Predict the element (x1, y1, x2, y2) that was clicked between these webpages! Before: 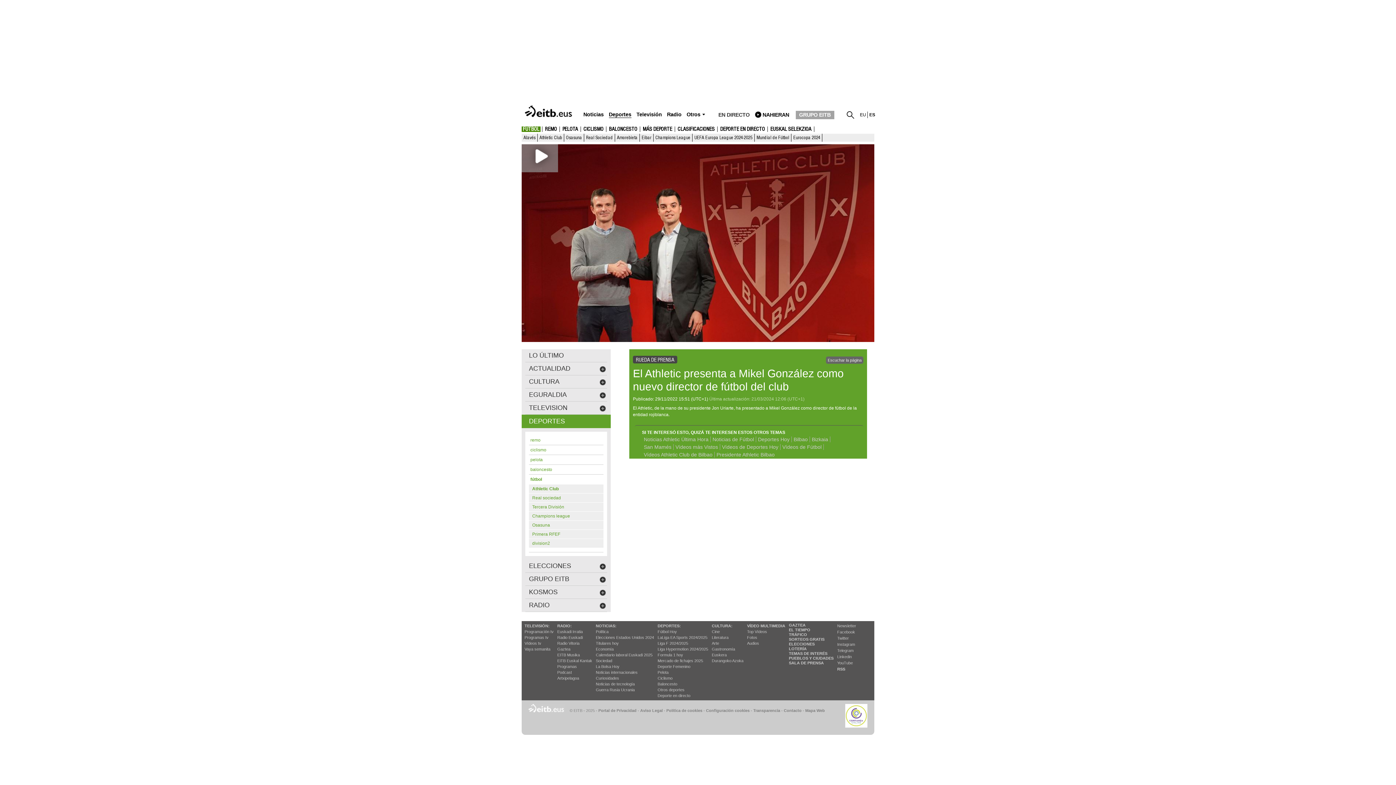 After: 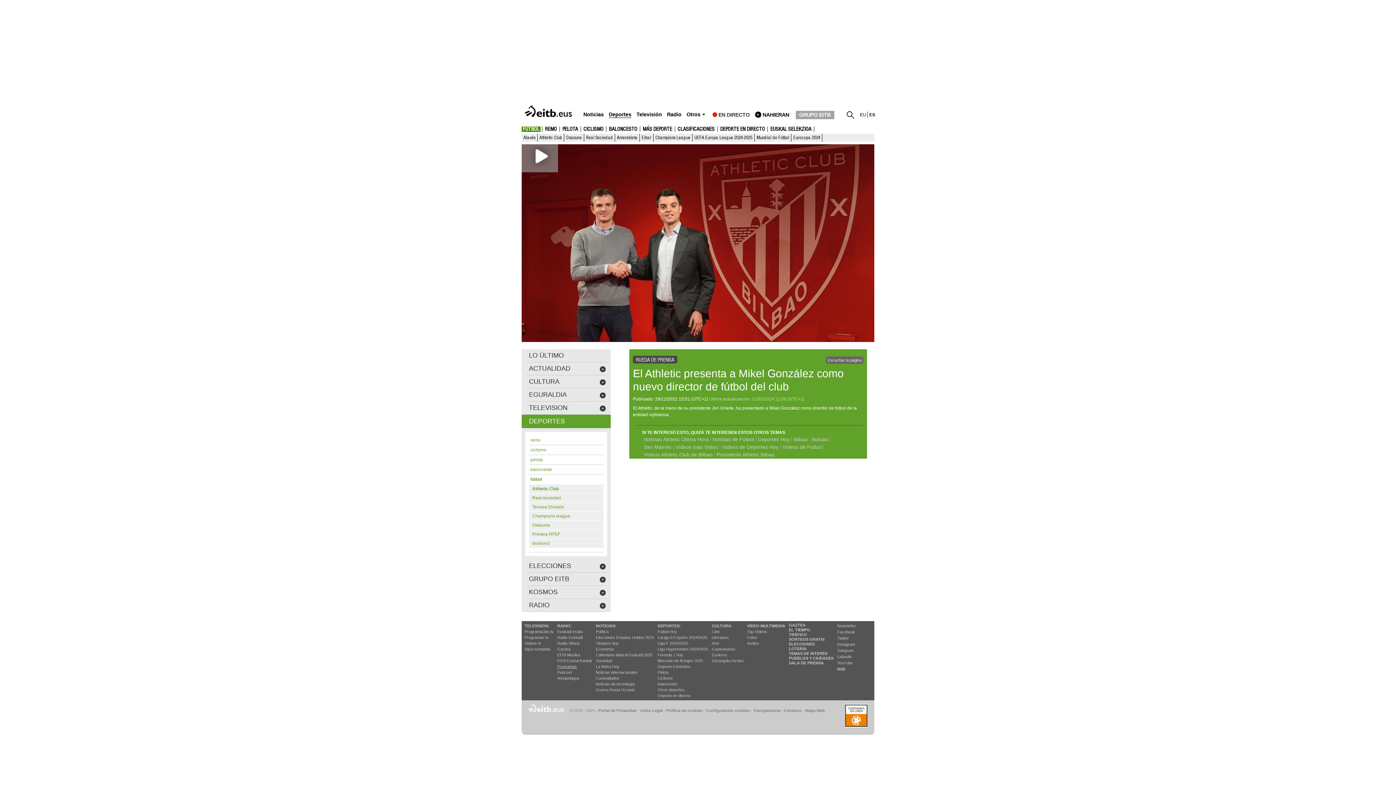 Action: label: Programas bbox: (557, 664, 577, 669)